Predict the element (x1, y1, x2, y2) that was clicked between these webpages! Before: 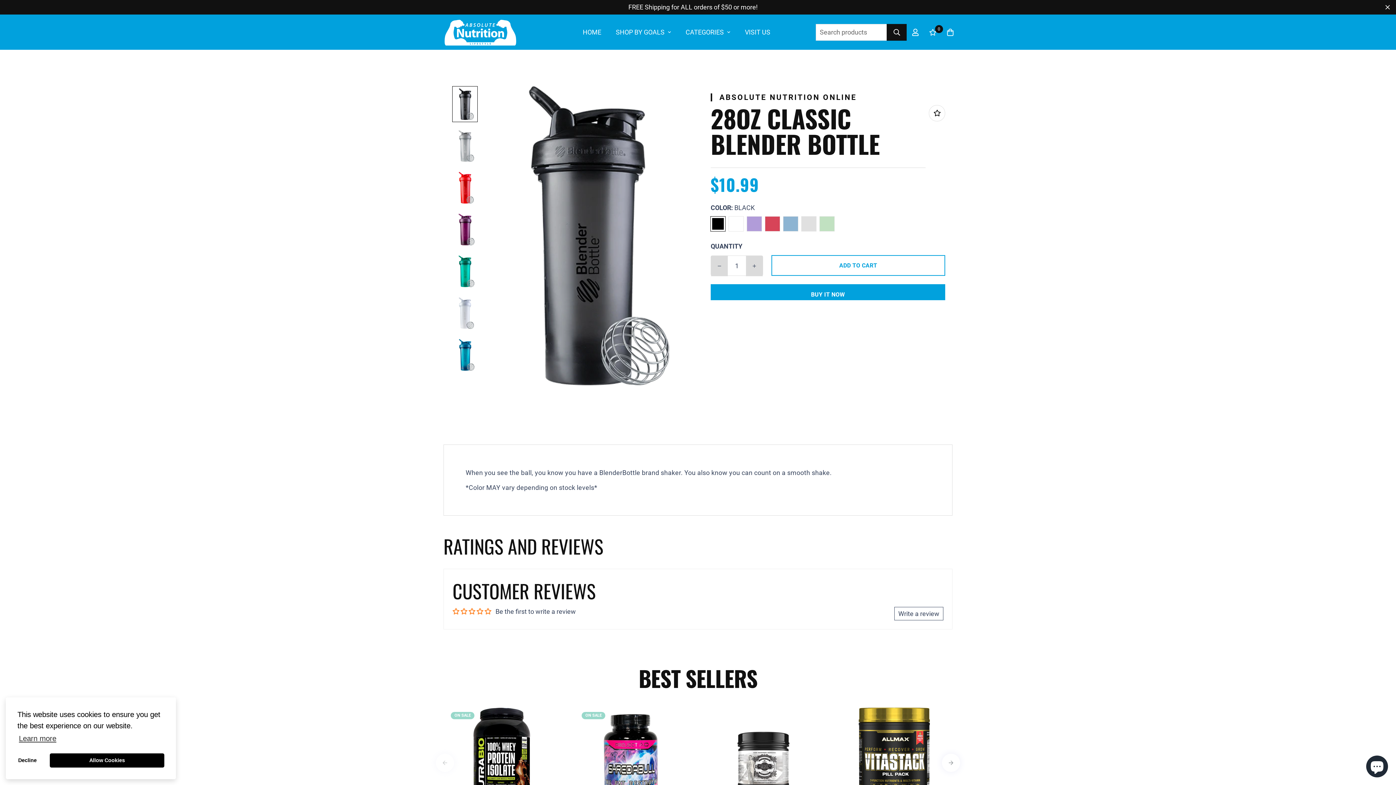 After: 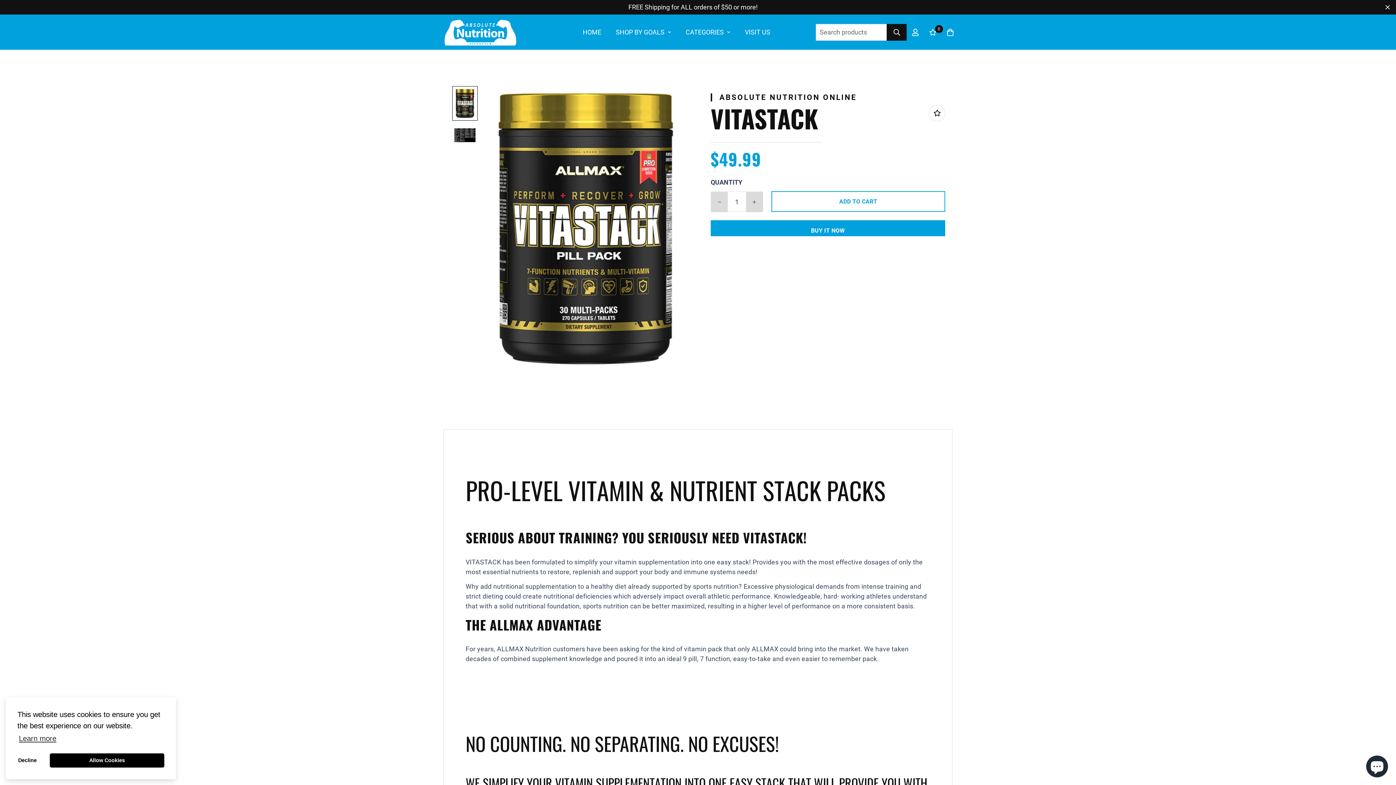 Action: bbox: (836, 705, 952, 821)